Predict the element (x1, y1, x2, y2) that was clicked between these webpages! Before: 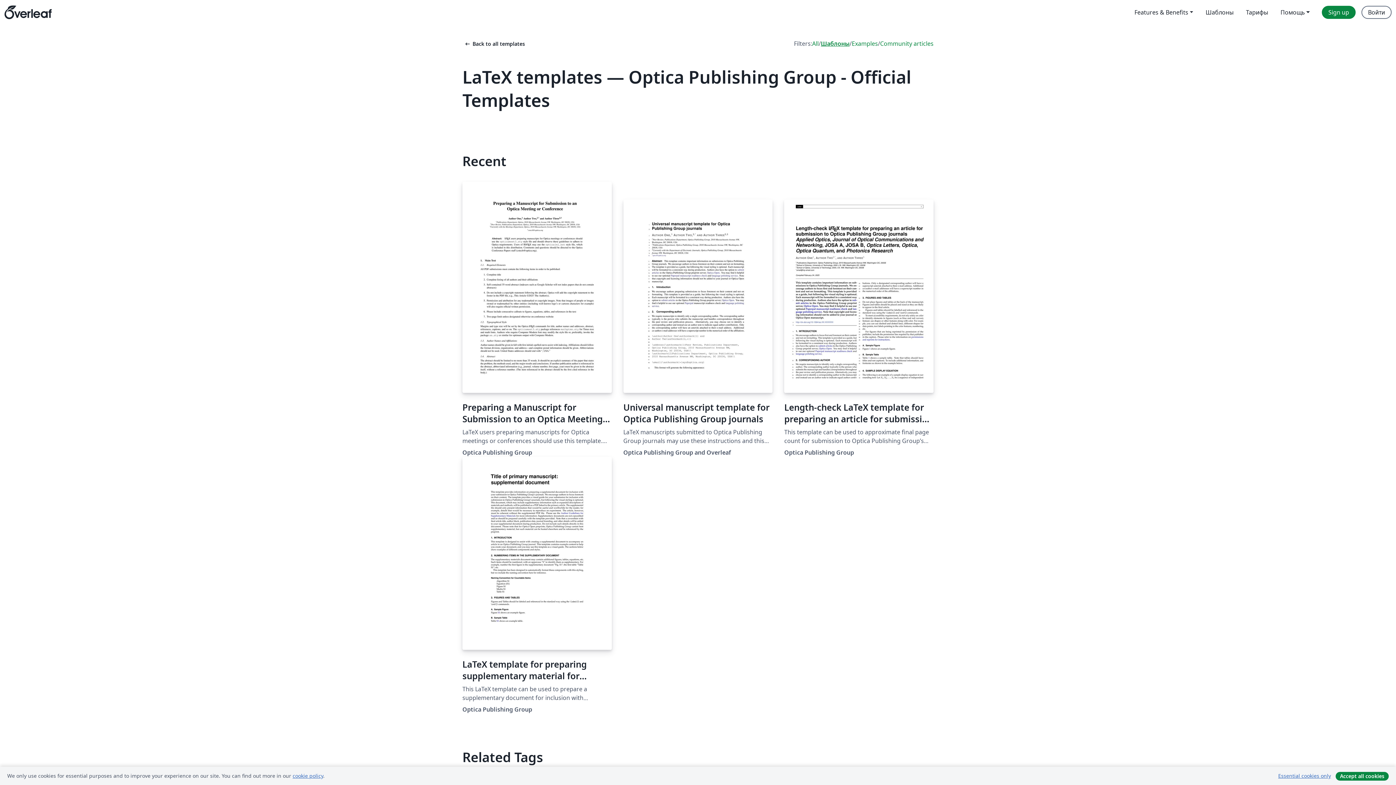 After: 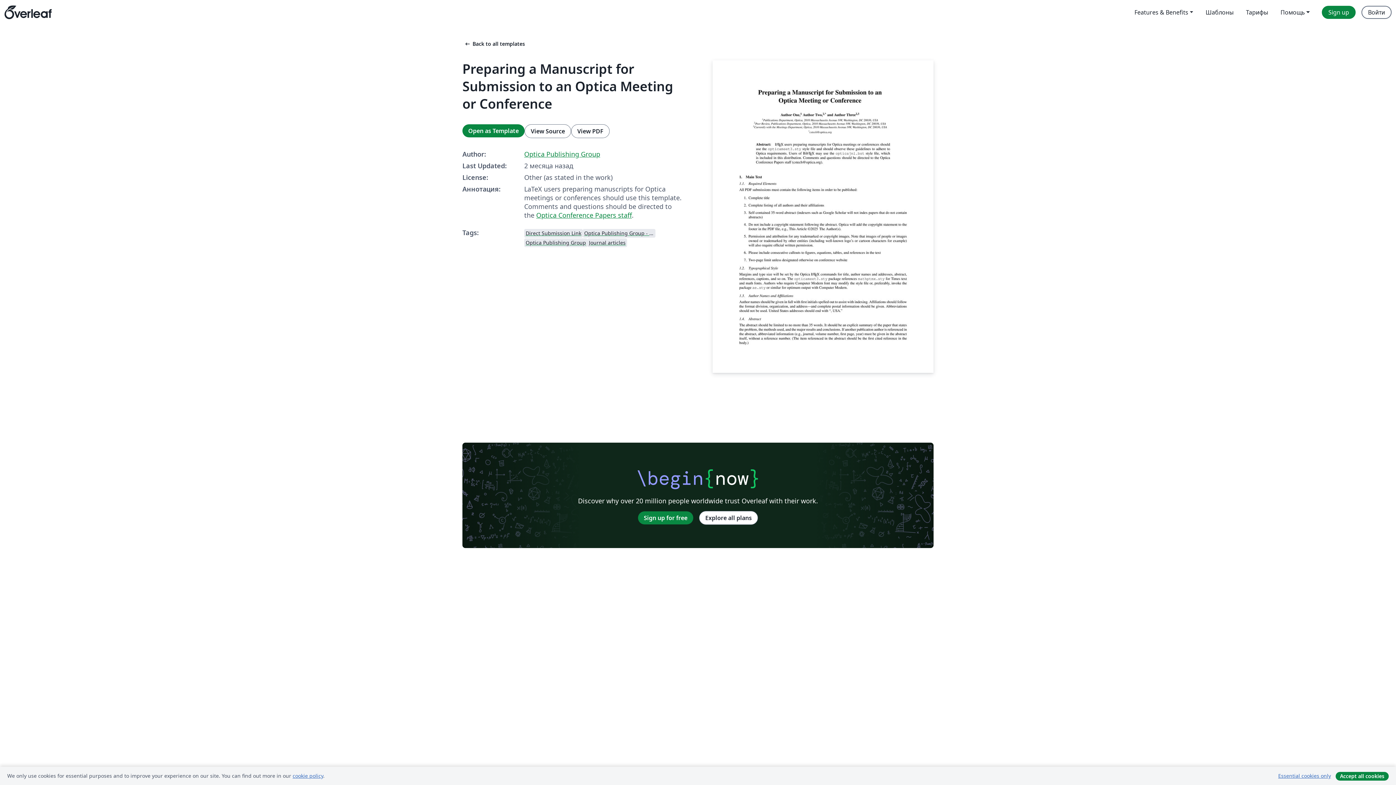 Action: bbox: (462, 181, 611, 425) label: Preparing a Manuscript for Submission to an Optica Meeting or Conference